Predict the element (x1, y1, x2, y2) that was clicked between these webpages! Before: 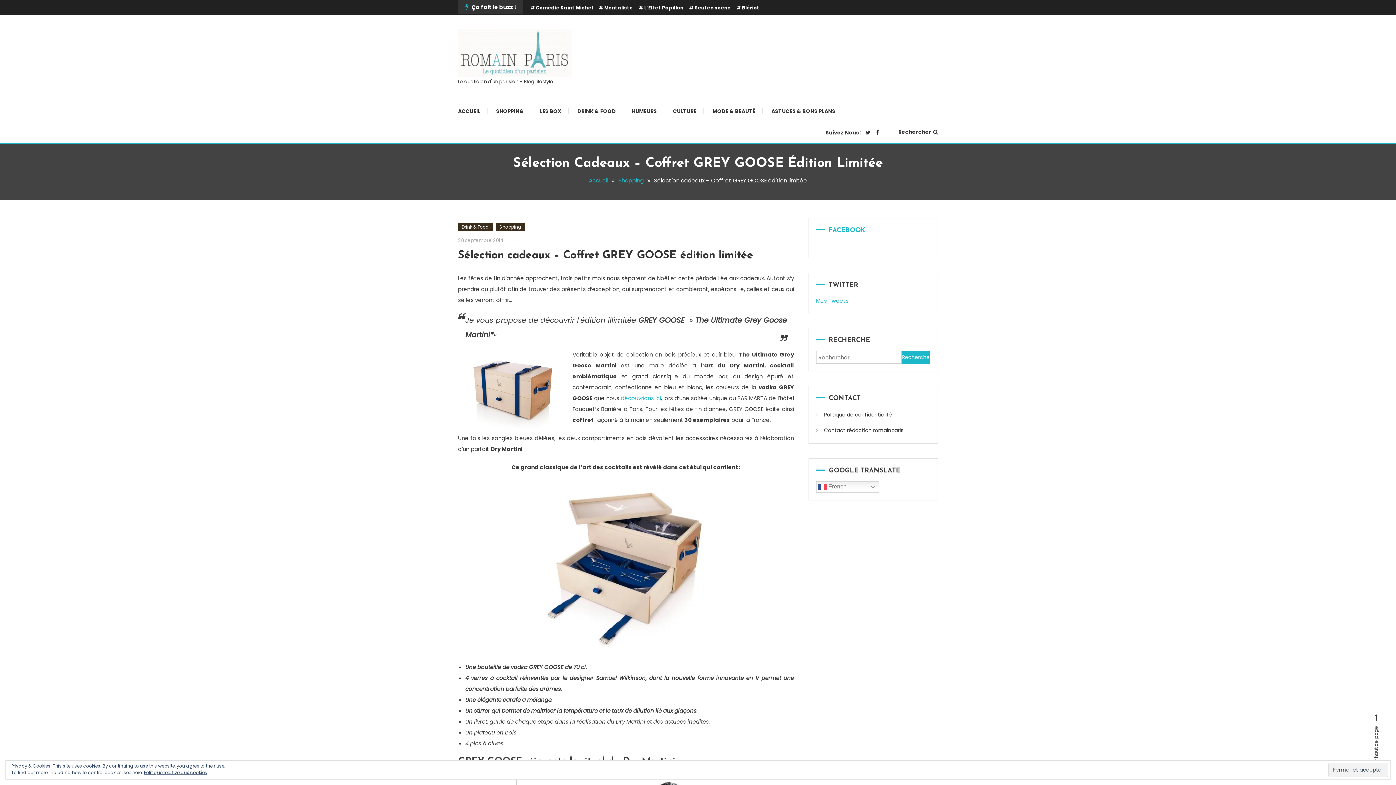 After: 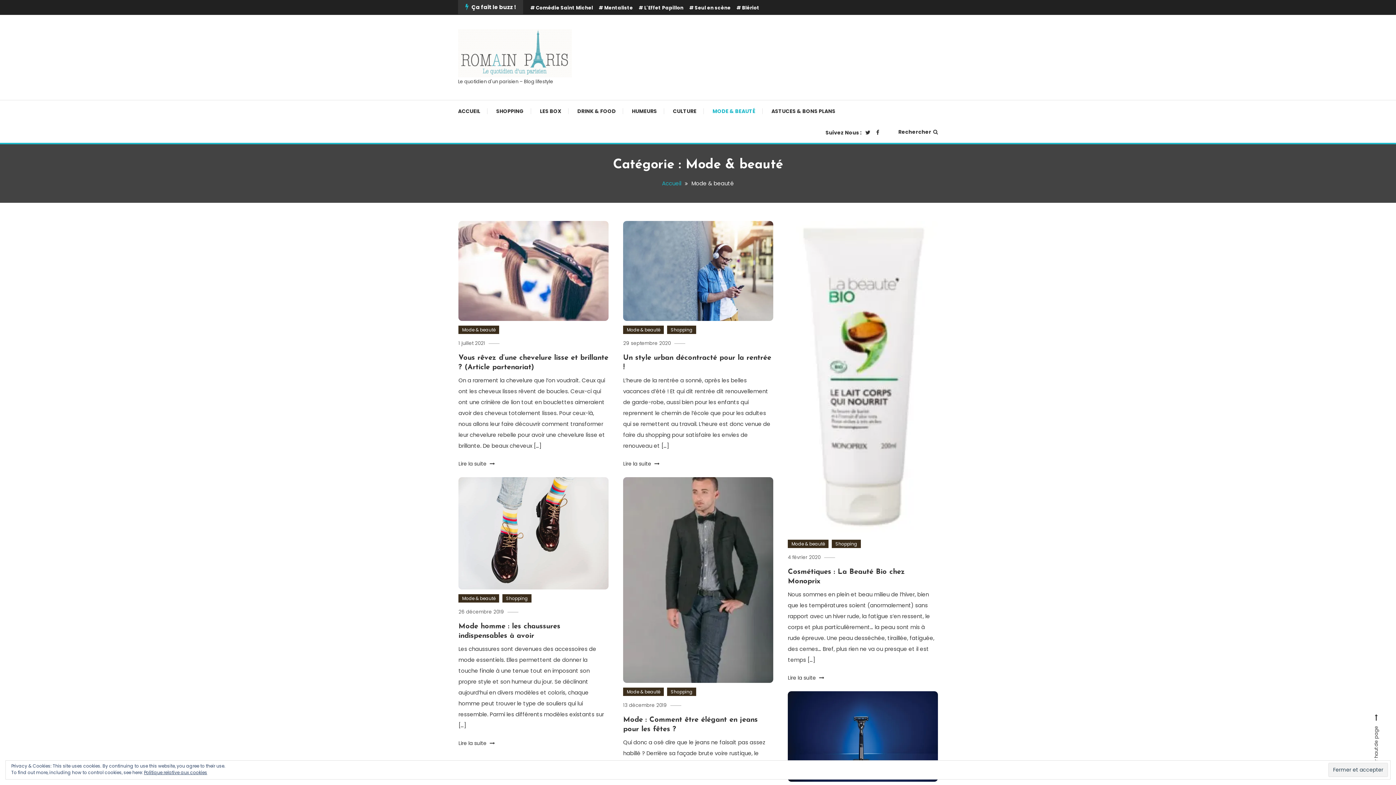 Action: bbox: (705, 100, 762, 122) label: MODE & BEAUTÉ